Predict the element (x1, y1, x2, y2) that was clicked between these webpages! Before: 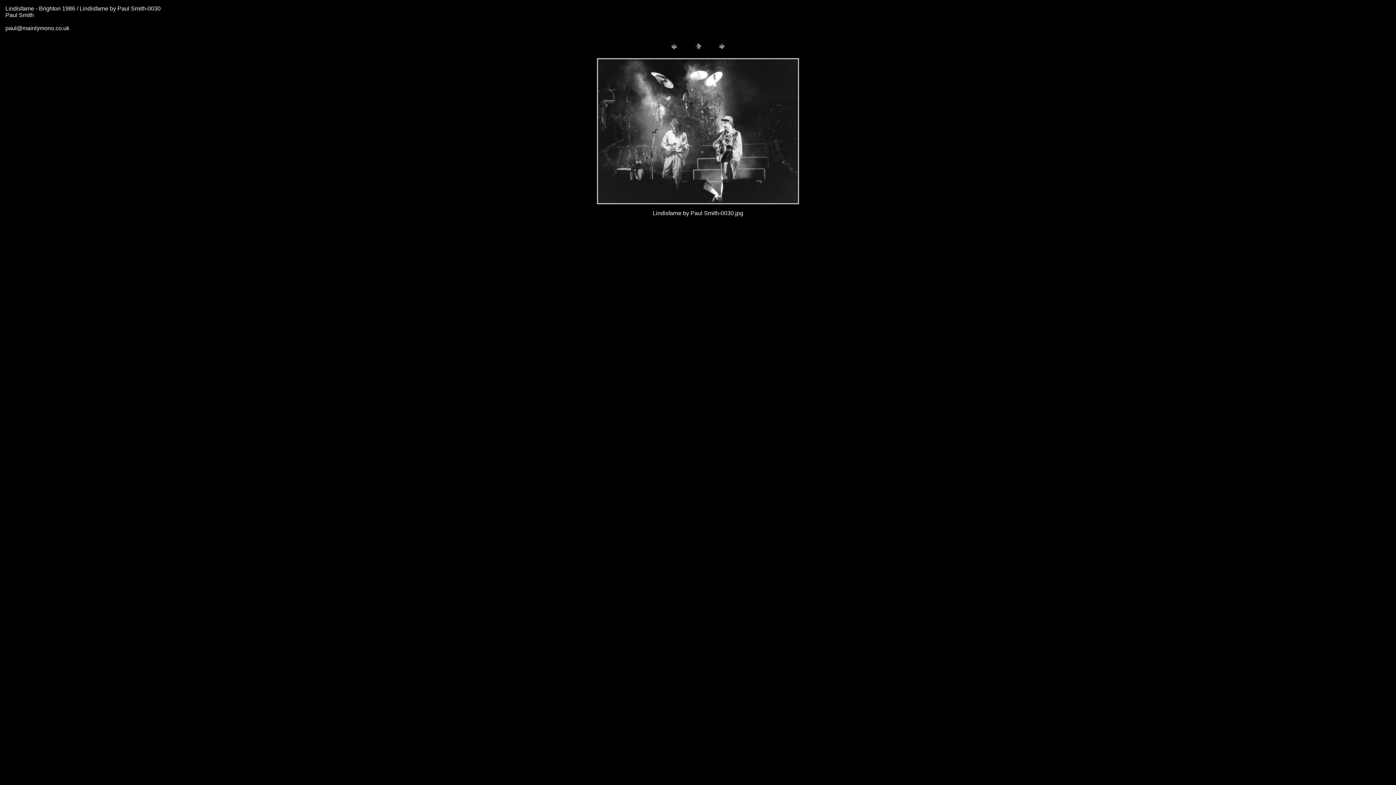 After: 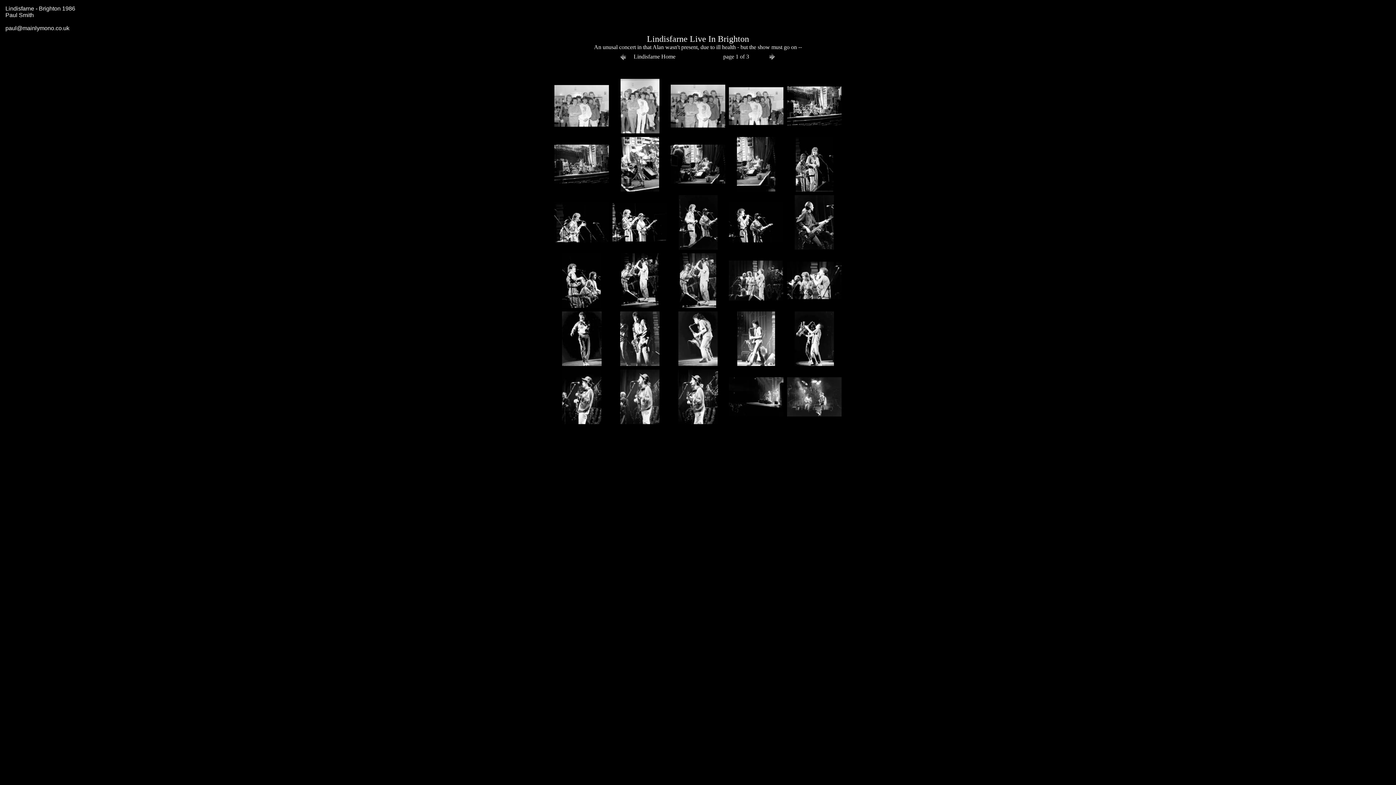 Action: bbox: (692, 46, 703, 52)